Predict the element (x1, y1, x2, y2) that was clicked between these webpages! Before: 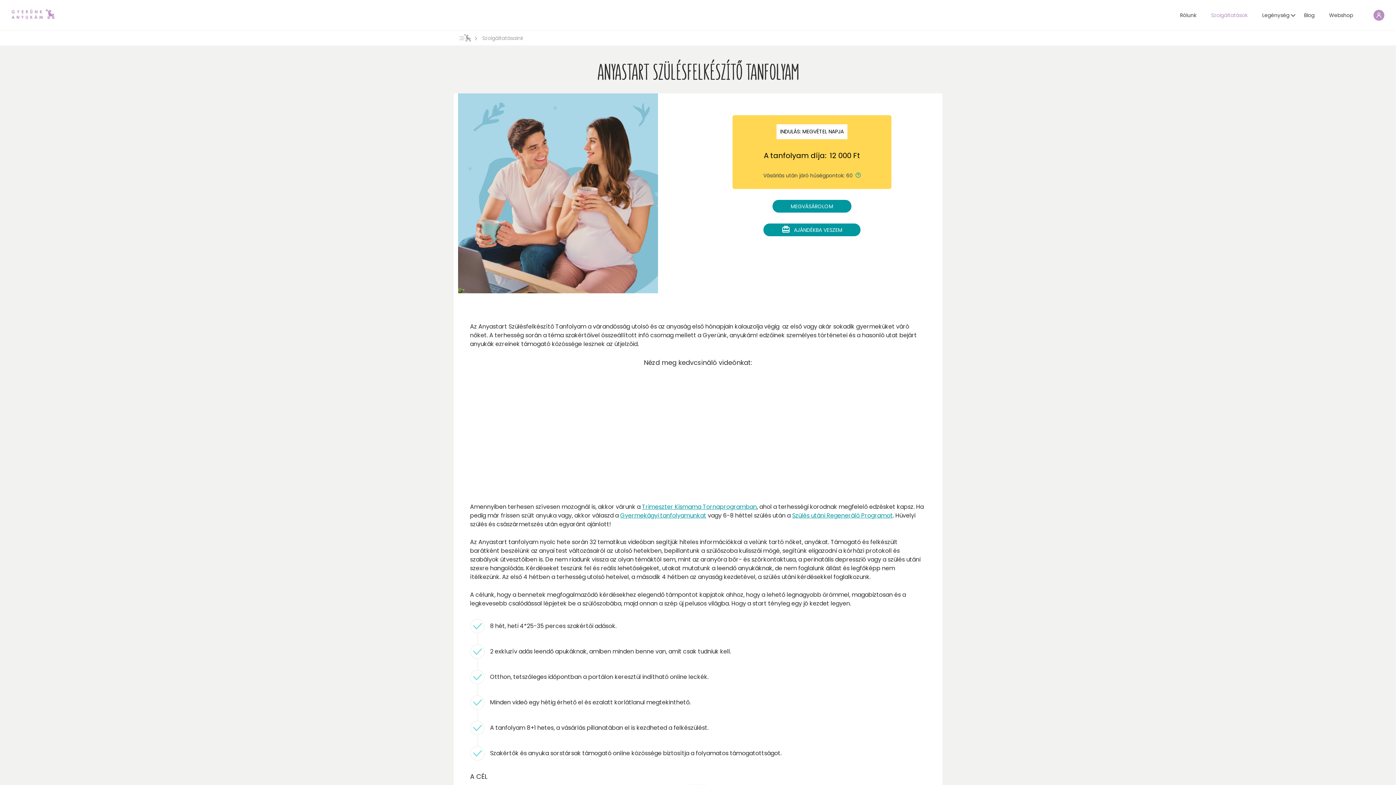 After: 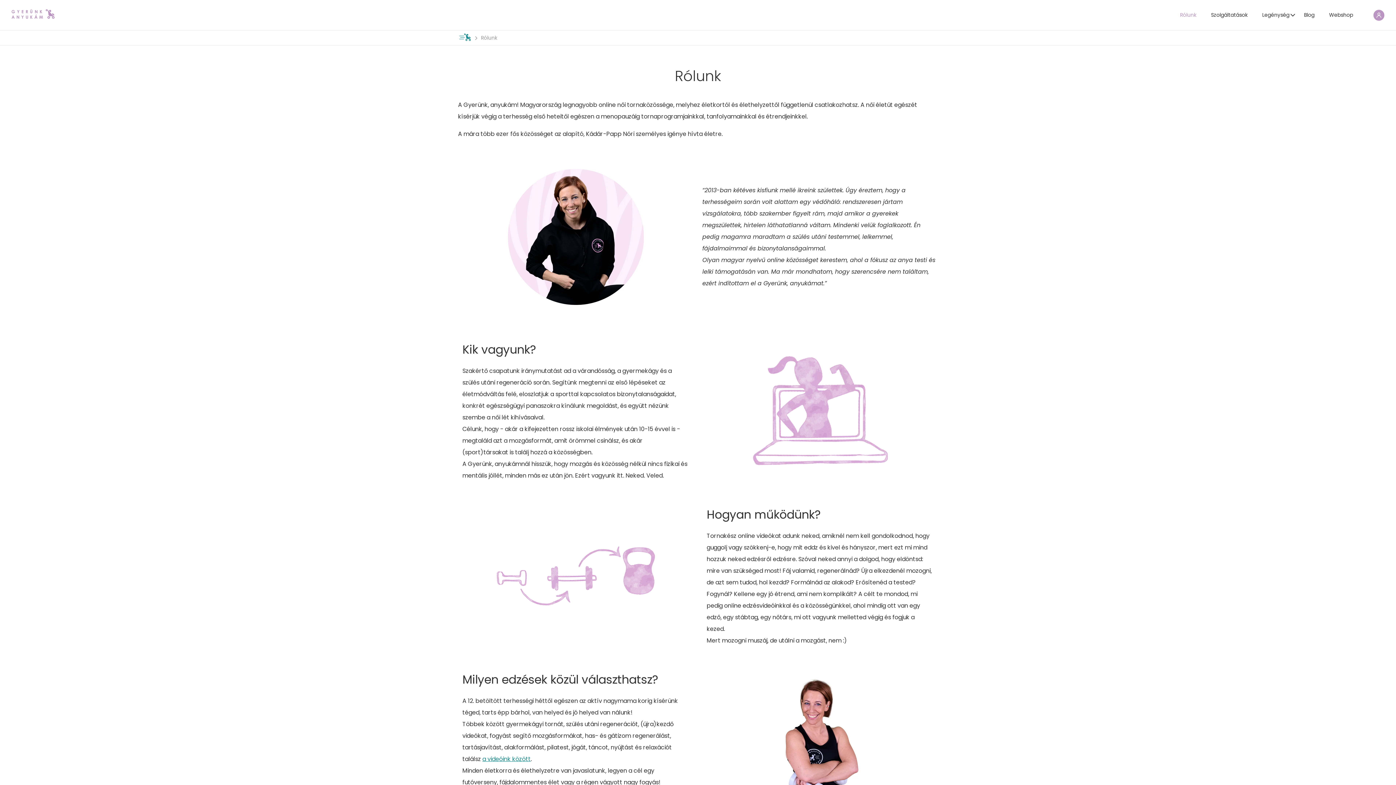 Action: label: Rólunk bbox: (1180, 6, 1196, 24)